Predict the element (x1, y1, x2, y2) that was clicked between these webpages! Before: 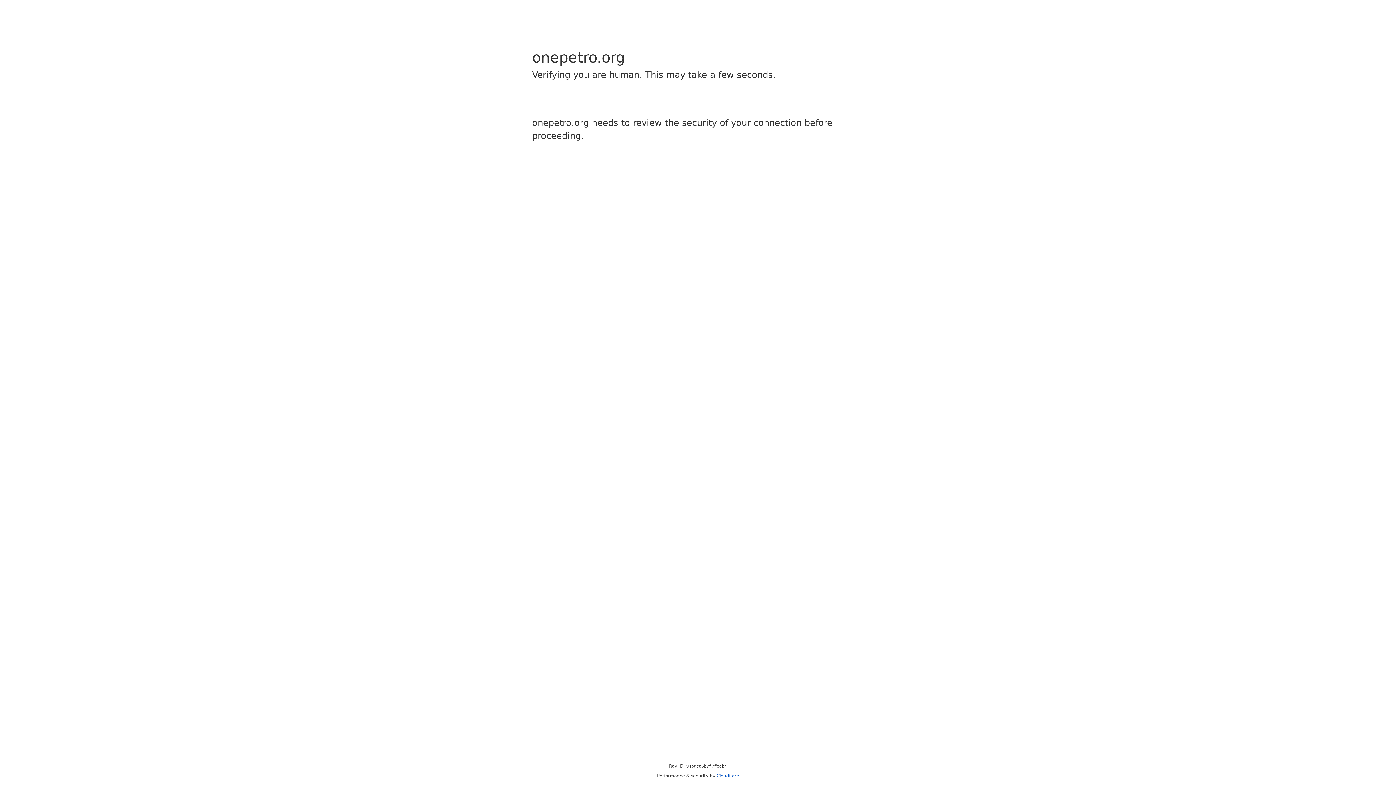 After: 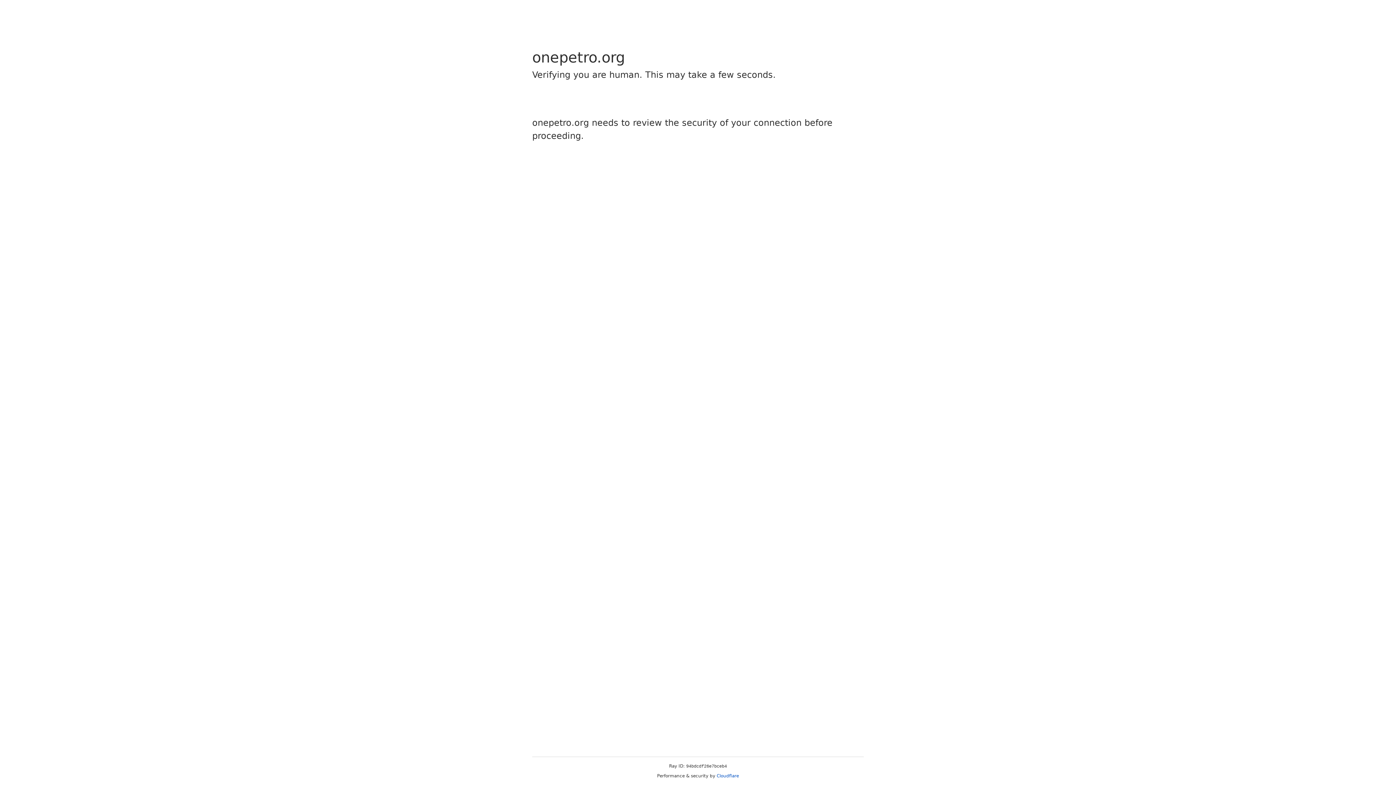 Action: label: Cloudflare bbox: (716, 773, 739, 778)